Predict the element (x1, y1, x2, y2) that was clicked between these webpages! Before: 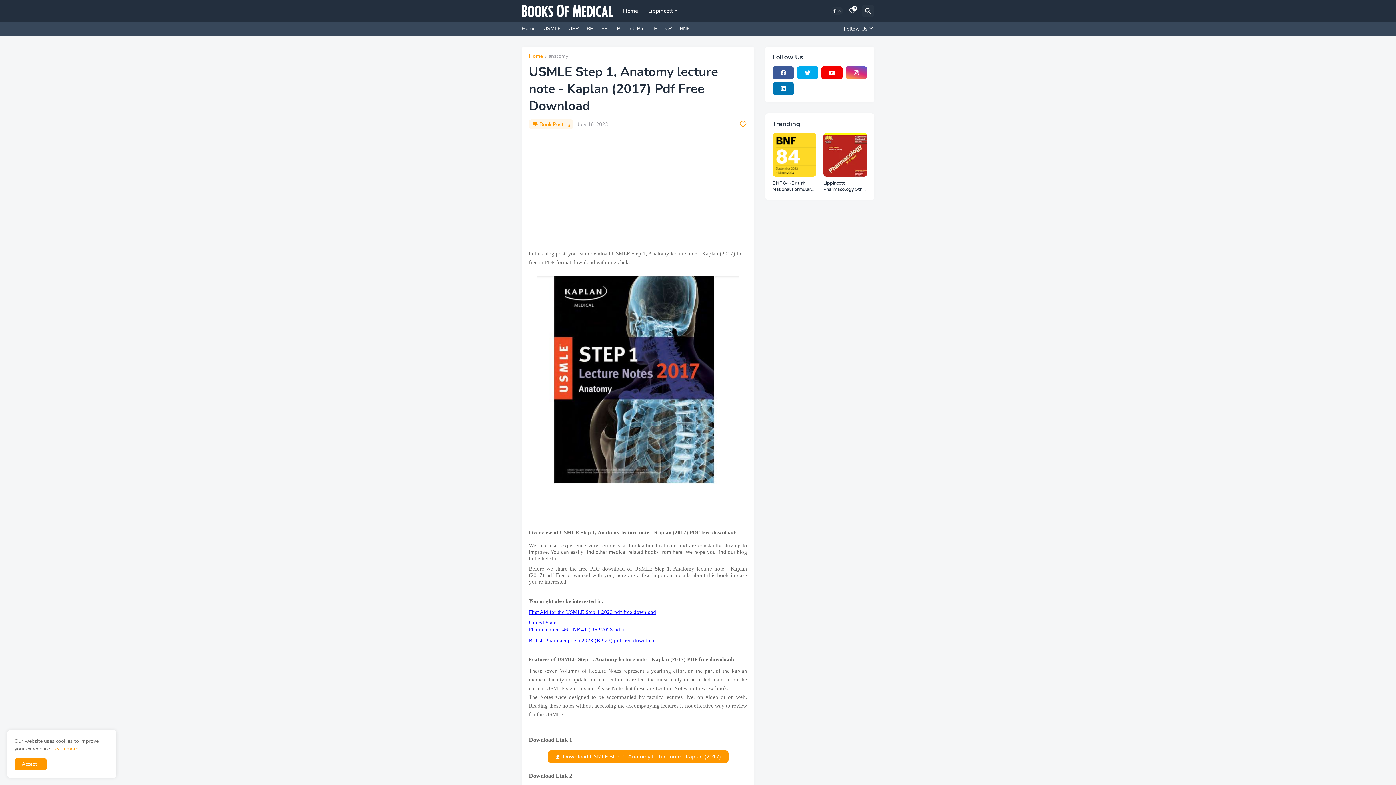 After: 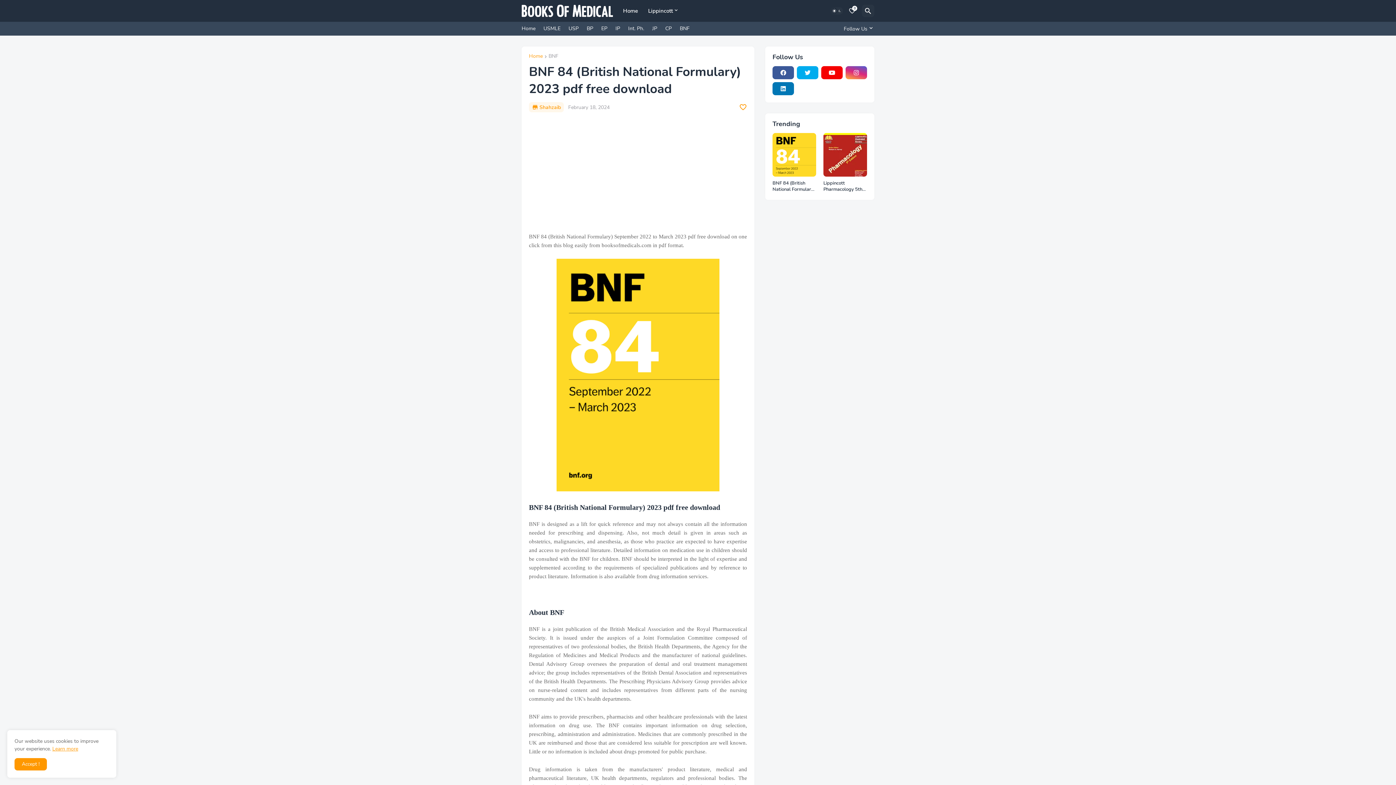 Action: bbox: (772, 133, 816, 176)